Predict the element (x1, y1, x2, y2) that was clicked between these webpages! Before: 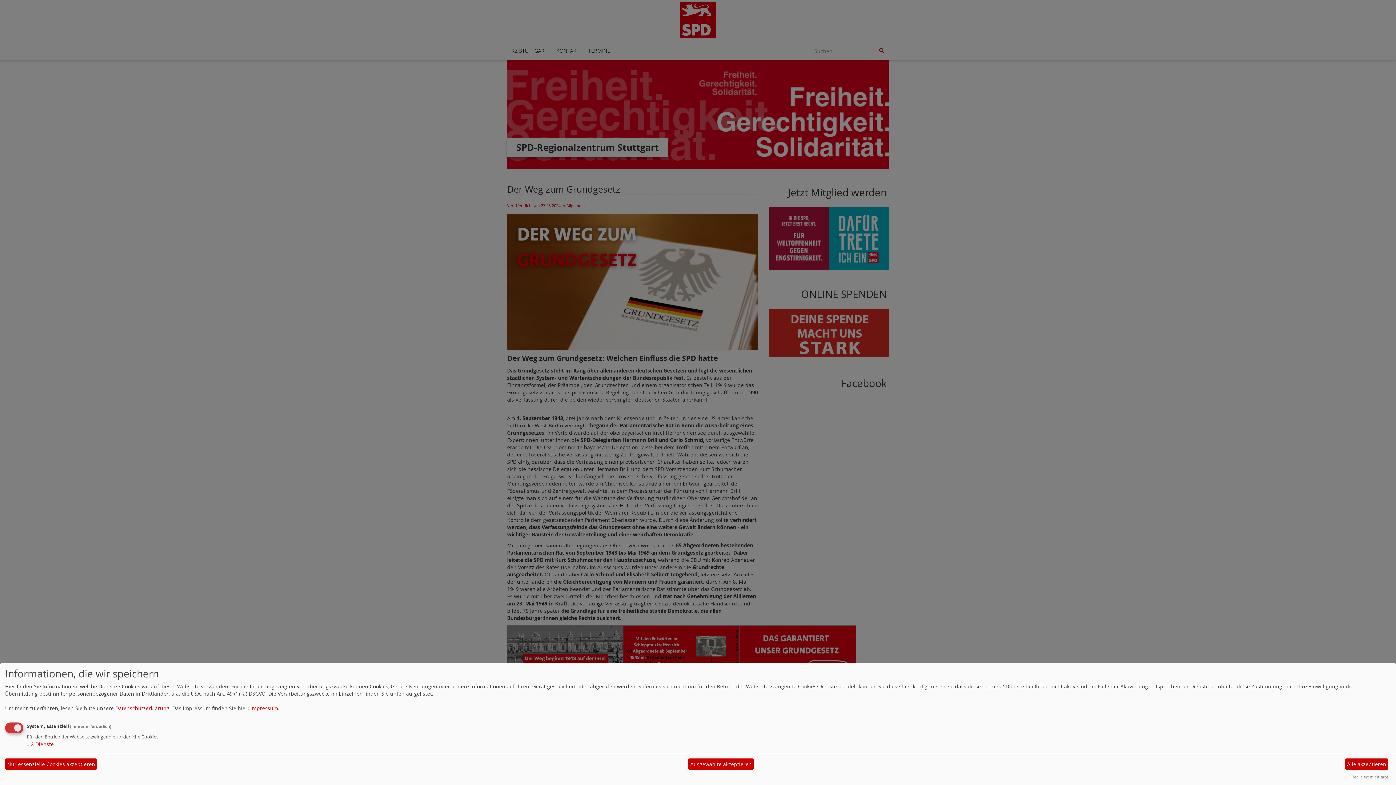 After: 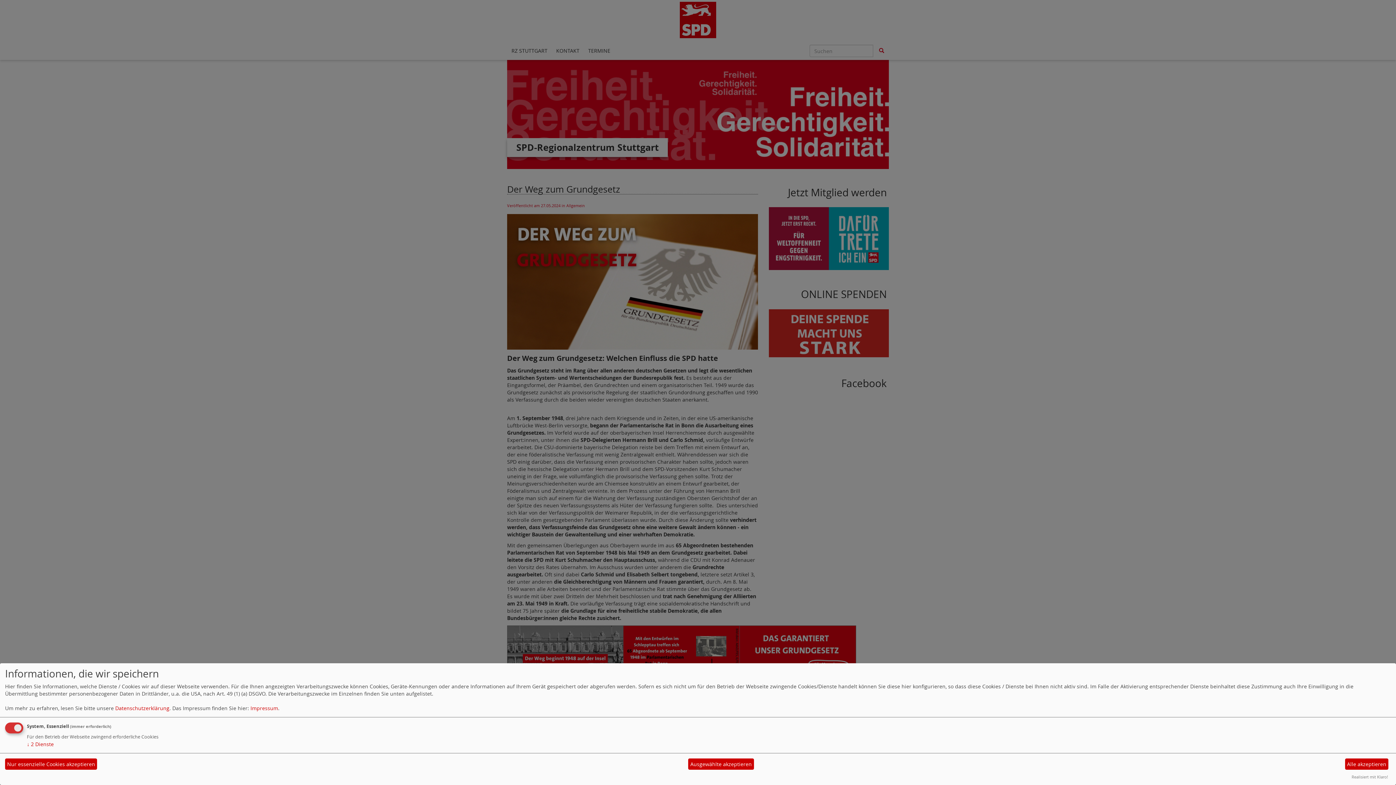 Action: bbox: (115, 705, 169, 711) label: Datenschutzerklärung